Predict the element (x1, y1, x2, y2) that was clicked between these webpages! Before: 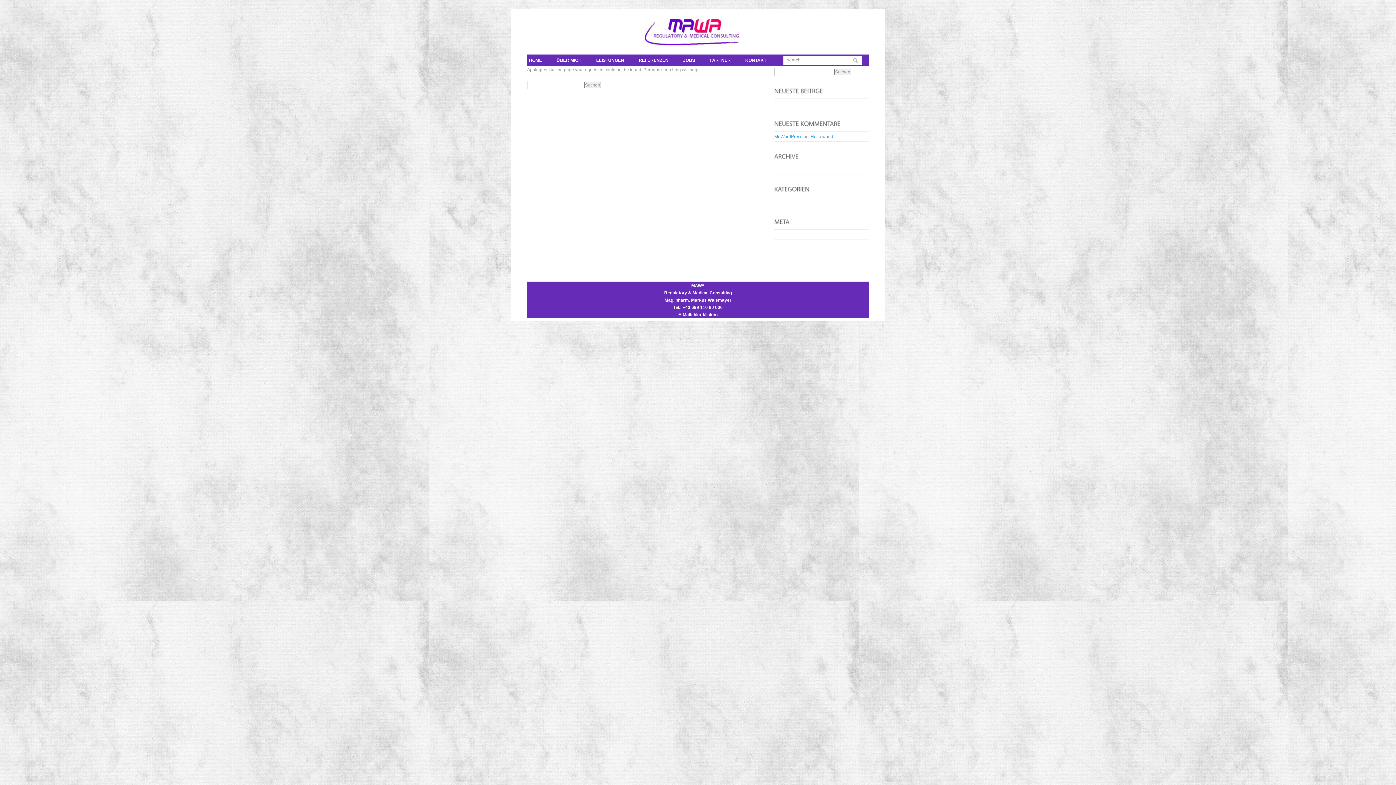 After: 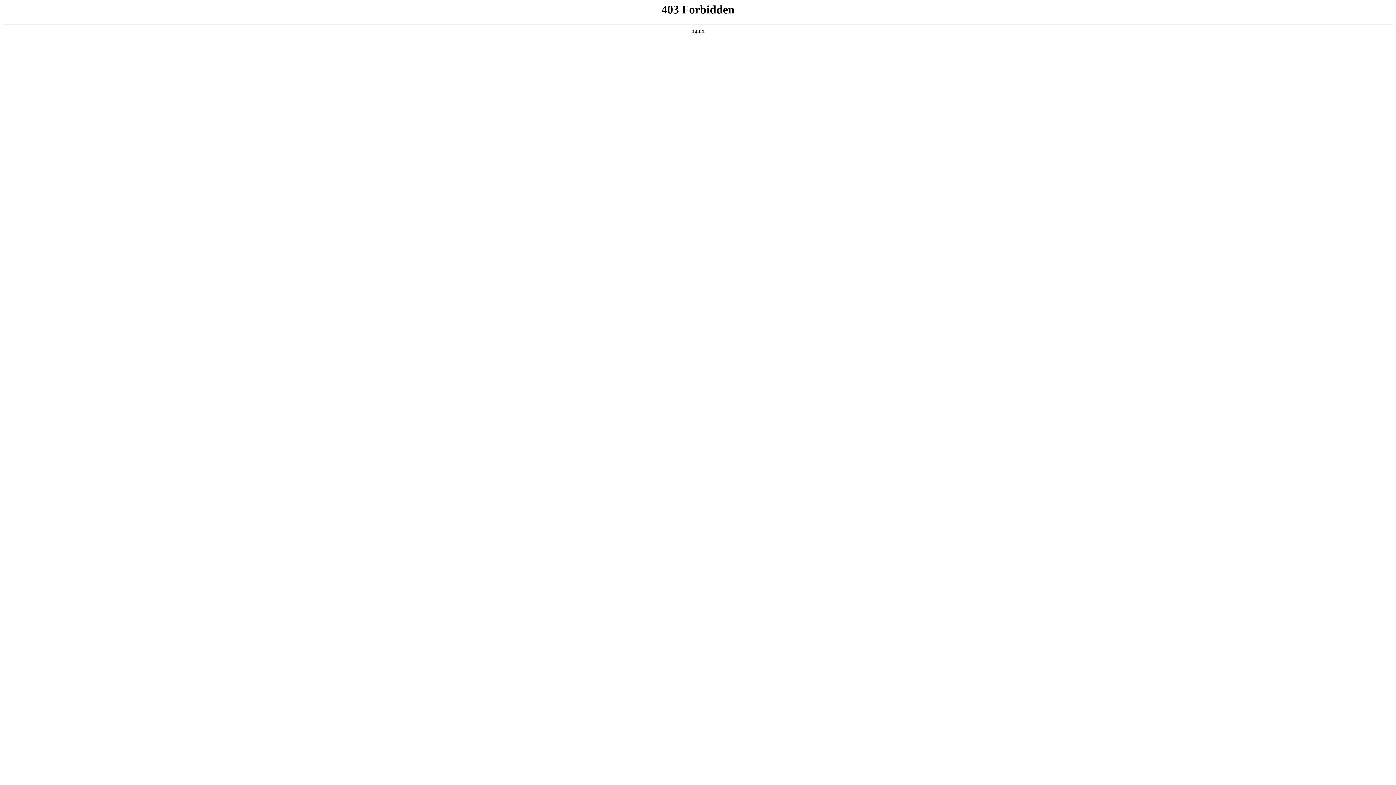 Action: bbox: (774, 134, 802, 139) label: Mr WordPress